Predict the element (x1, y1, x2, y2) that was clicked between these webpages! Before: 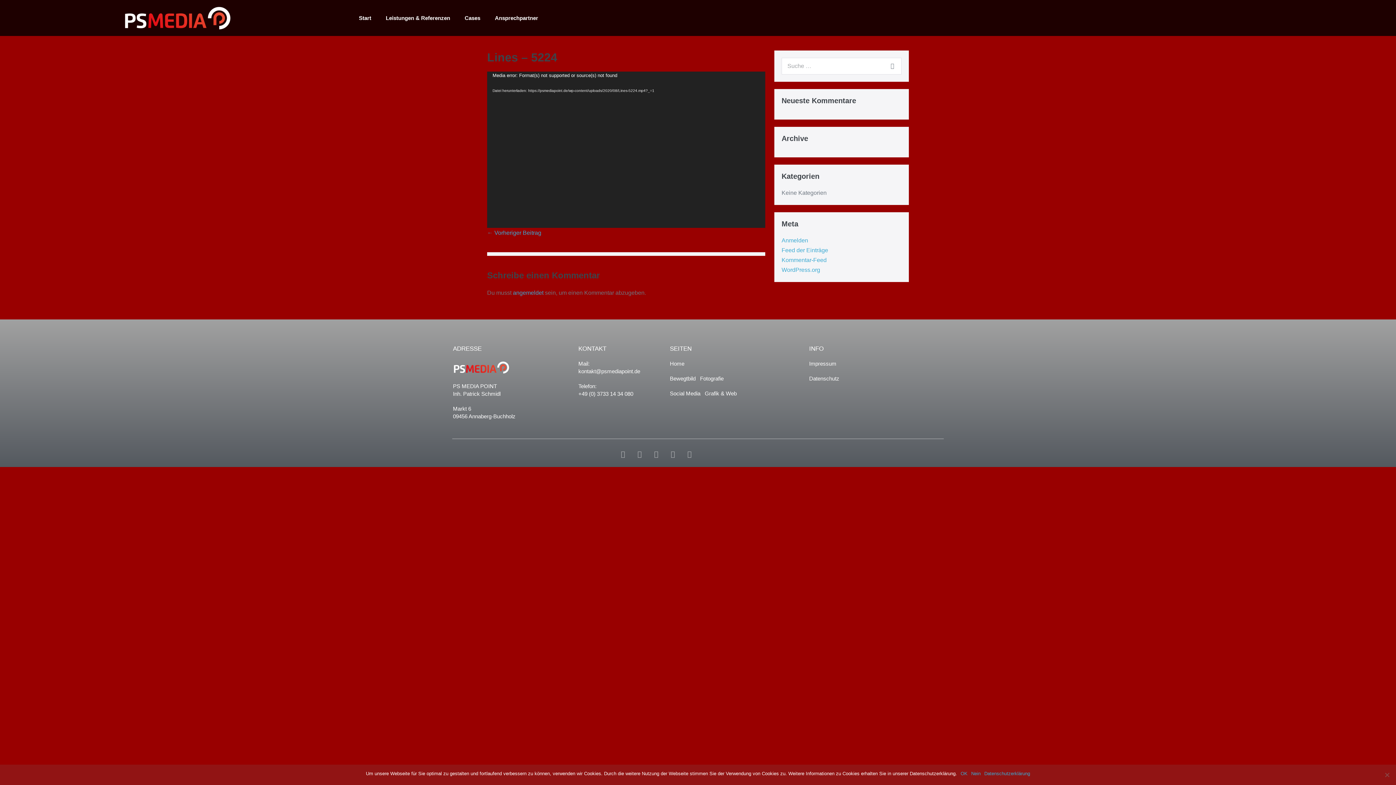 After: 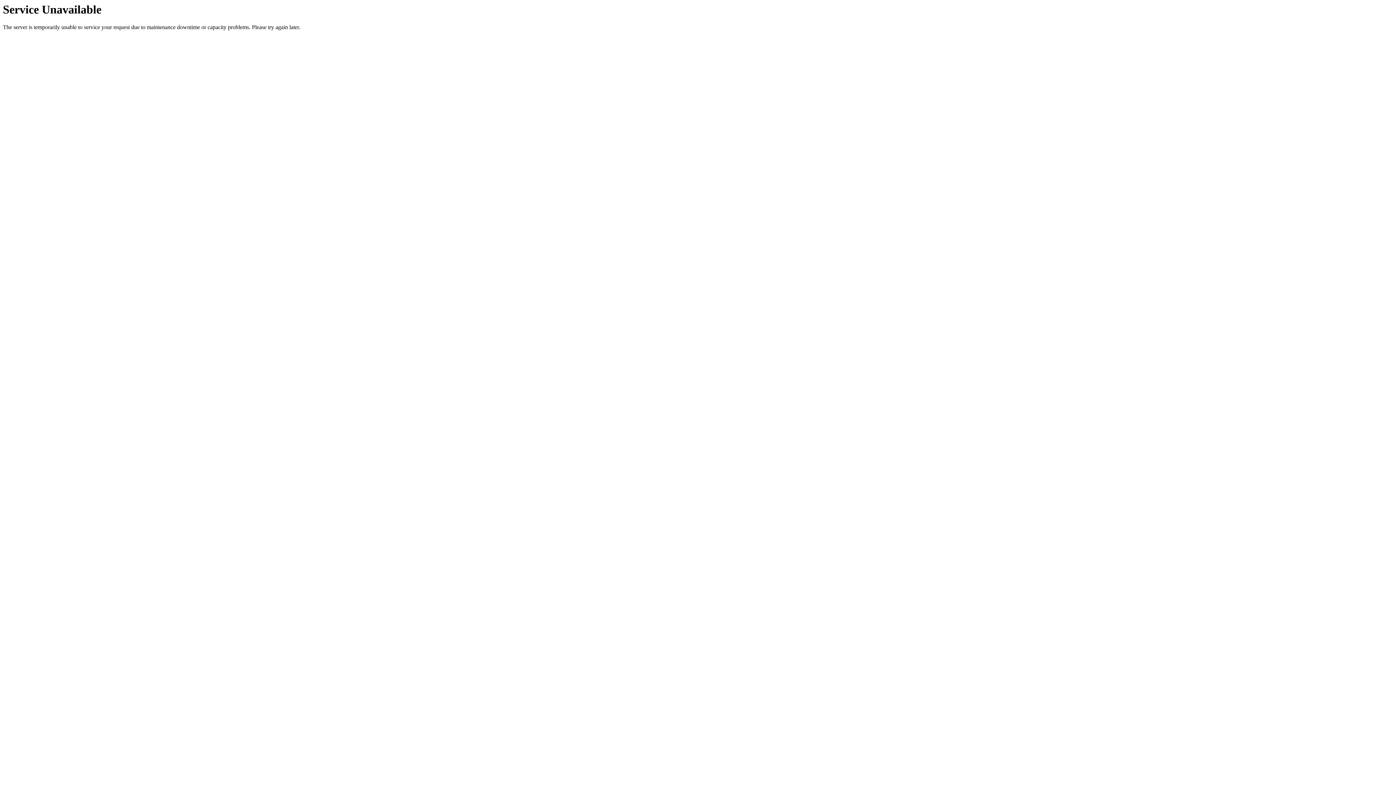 Action: bbox: (487, 87, 765, 93) label: Datei herunterladen: https://psmediapoint.de/wp-content/uploads/2020/08/Lines-5224.mp4?_=1